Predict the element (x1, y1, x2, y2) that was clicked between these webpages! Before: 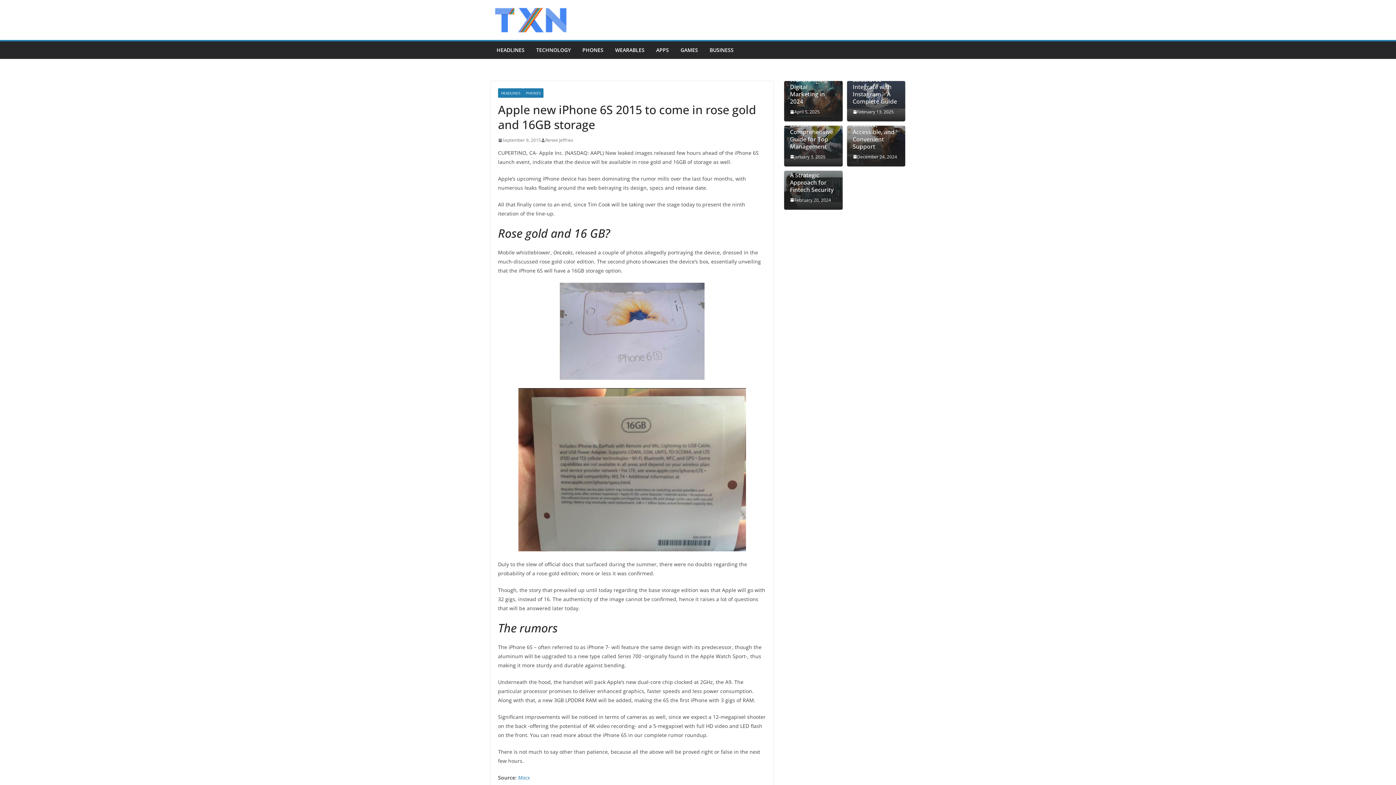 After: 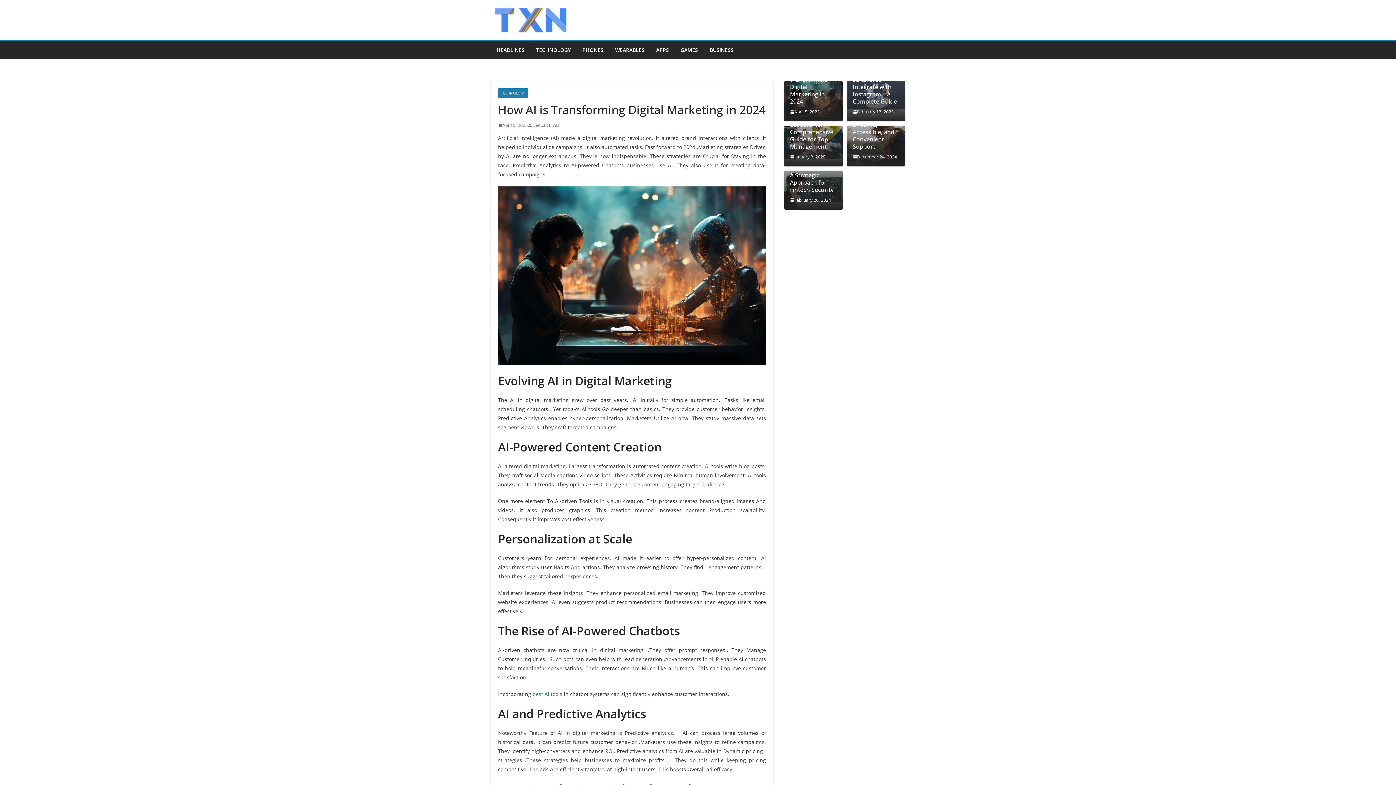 Action: bbox: (790, 108, 820, 115) label: April 5, 2025